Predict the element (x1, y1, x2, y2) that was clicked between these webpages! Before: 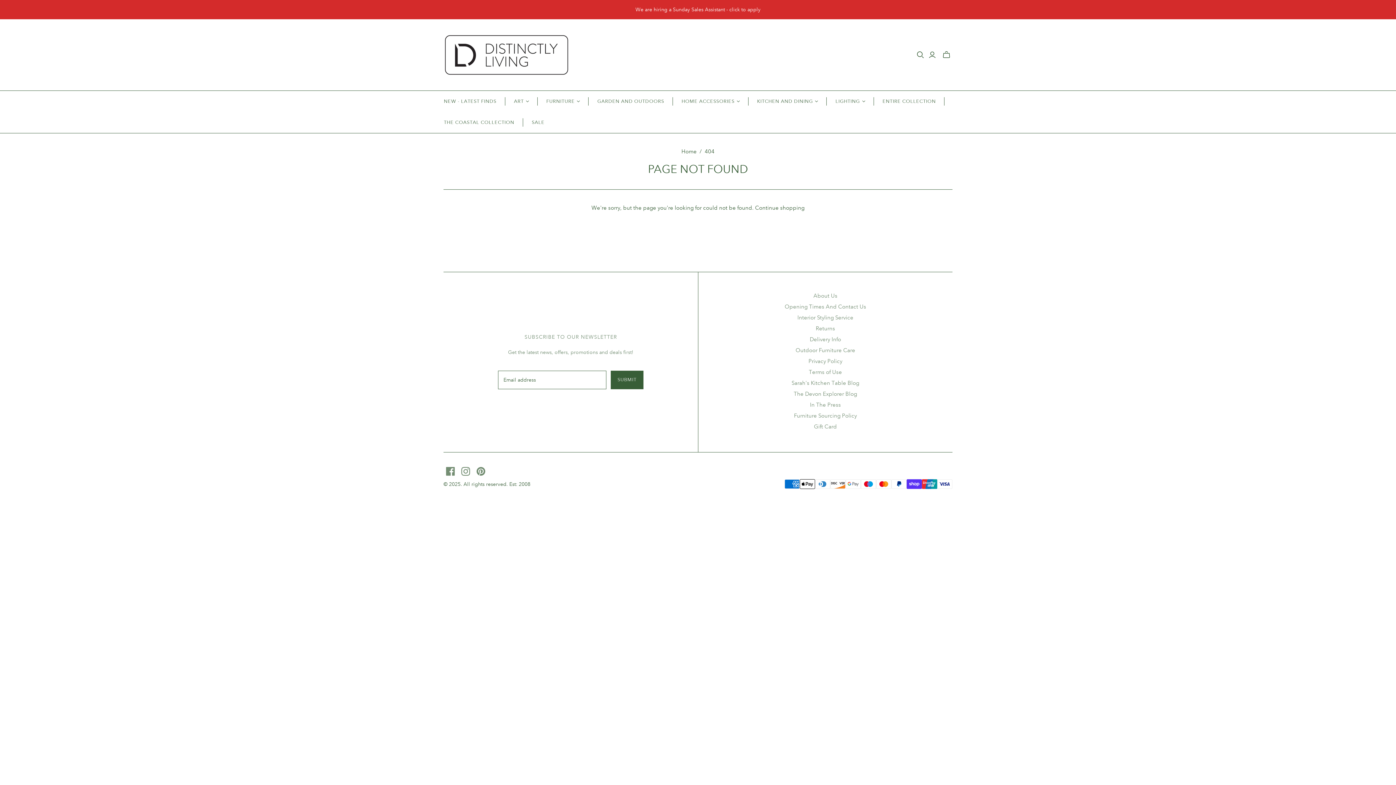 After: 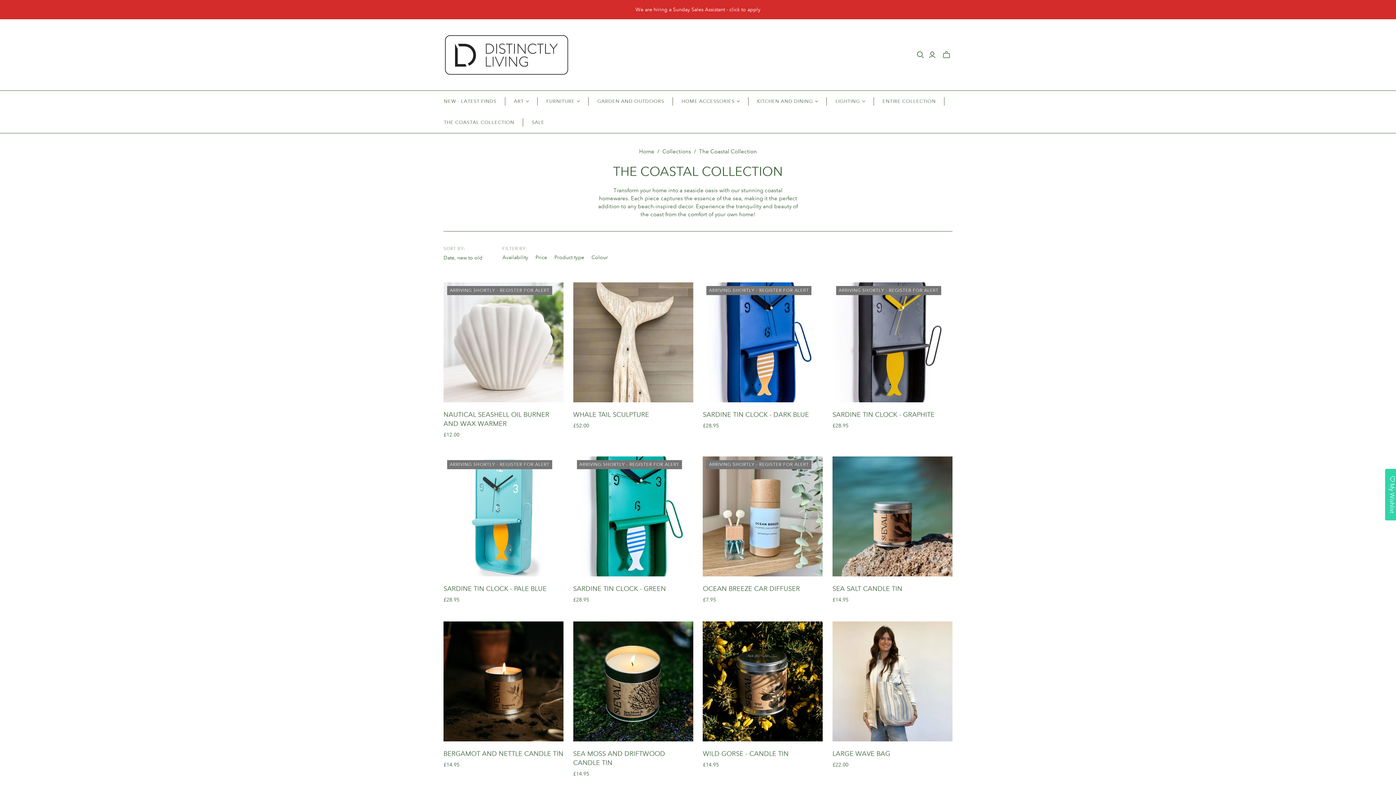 Action: label: THE COASTAL COLLECTION bbox: (435, 111, 523, 132)